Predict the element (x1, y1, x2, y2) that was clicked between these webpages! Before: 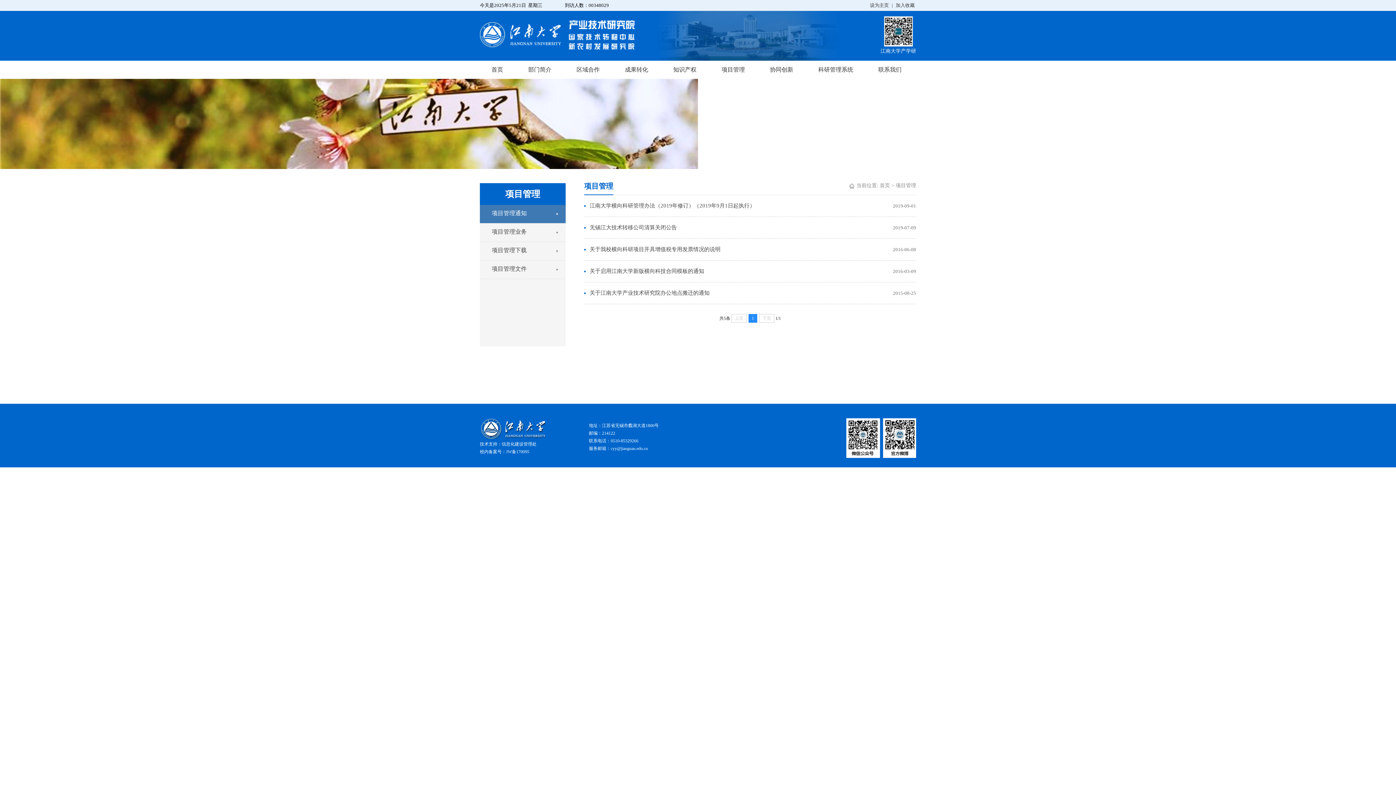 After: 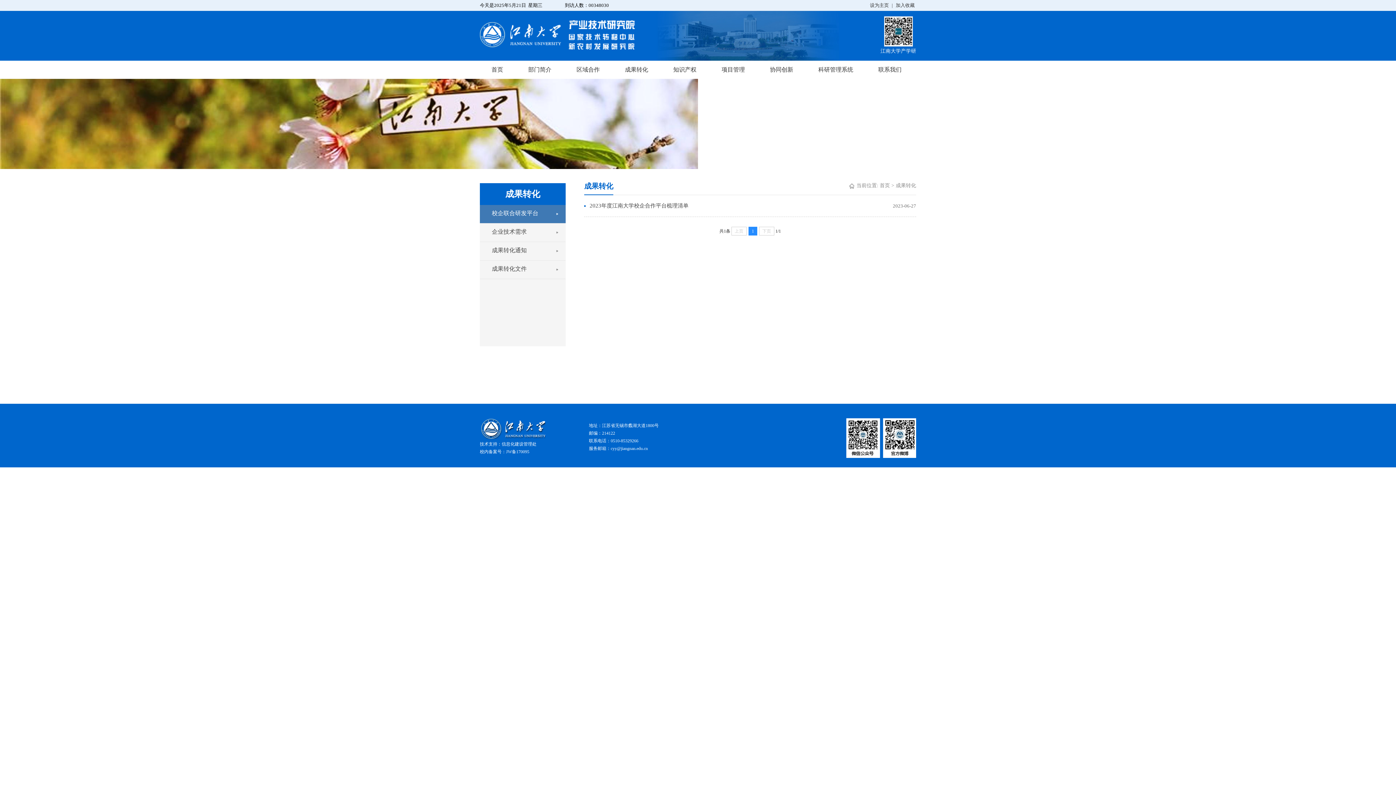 Action: bbox: (613, 60, 660, 78) label: 成果转化